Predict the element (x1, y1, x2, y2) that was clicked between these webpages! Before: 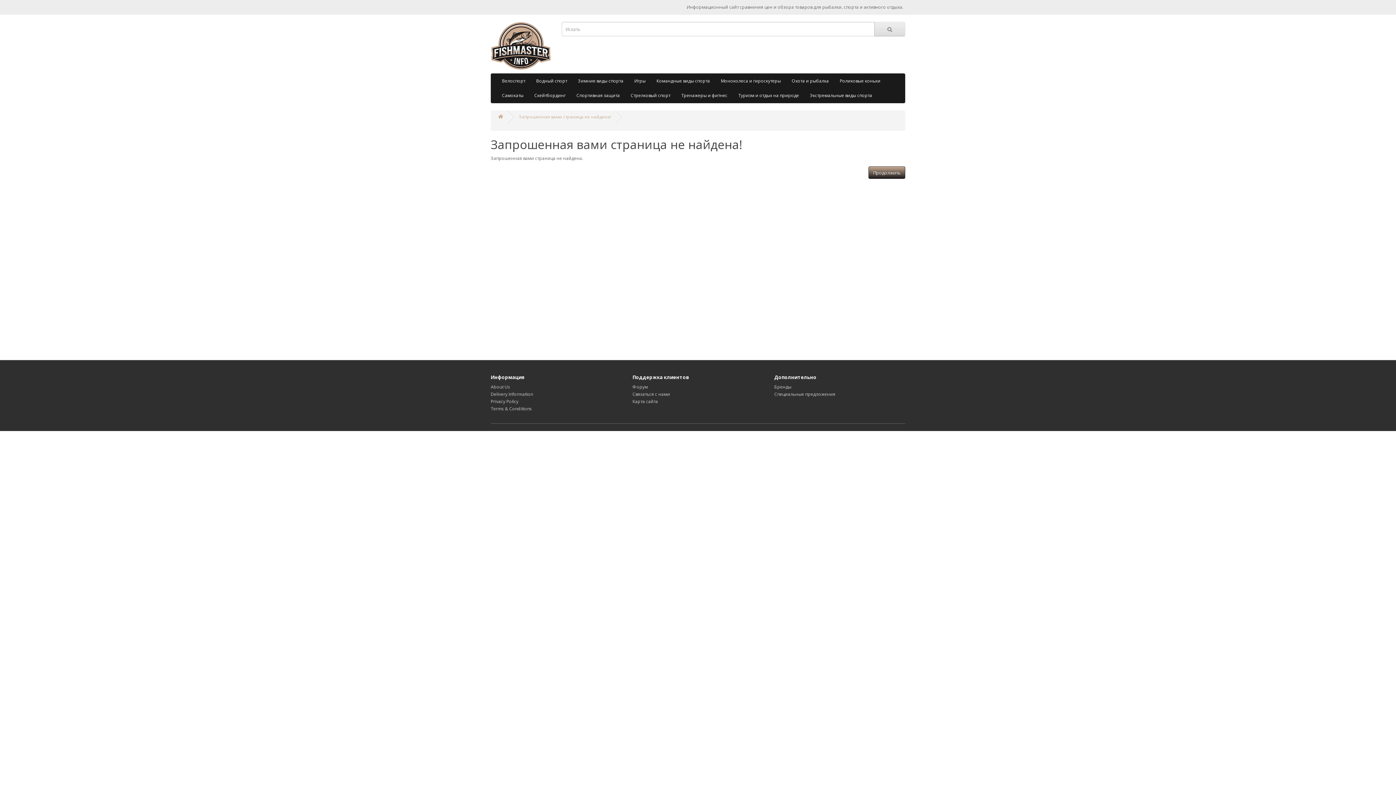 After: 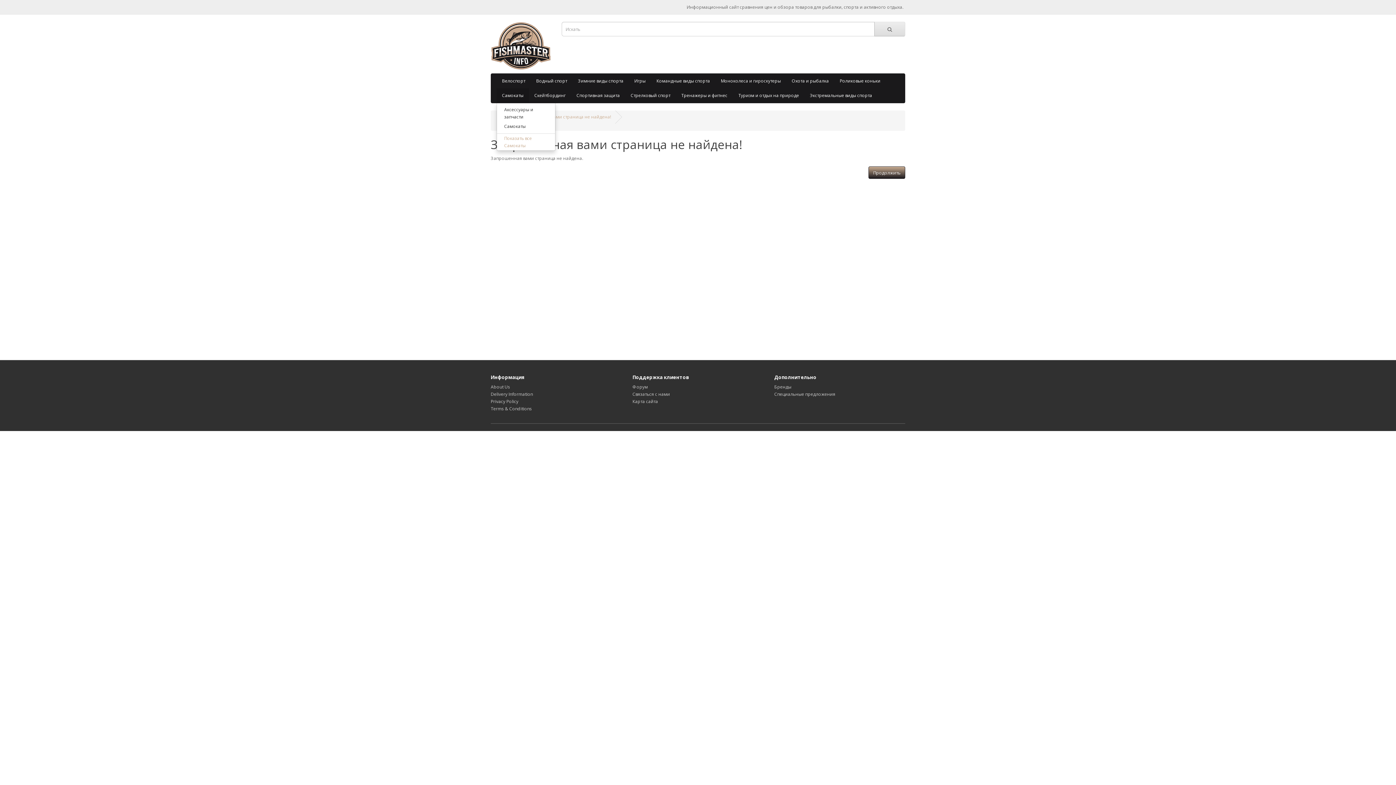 Action: label: Самокаты bbox: (496, 88, 529, 103)